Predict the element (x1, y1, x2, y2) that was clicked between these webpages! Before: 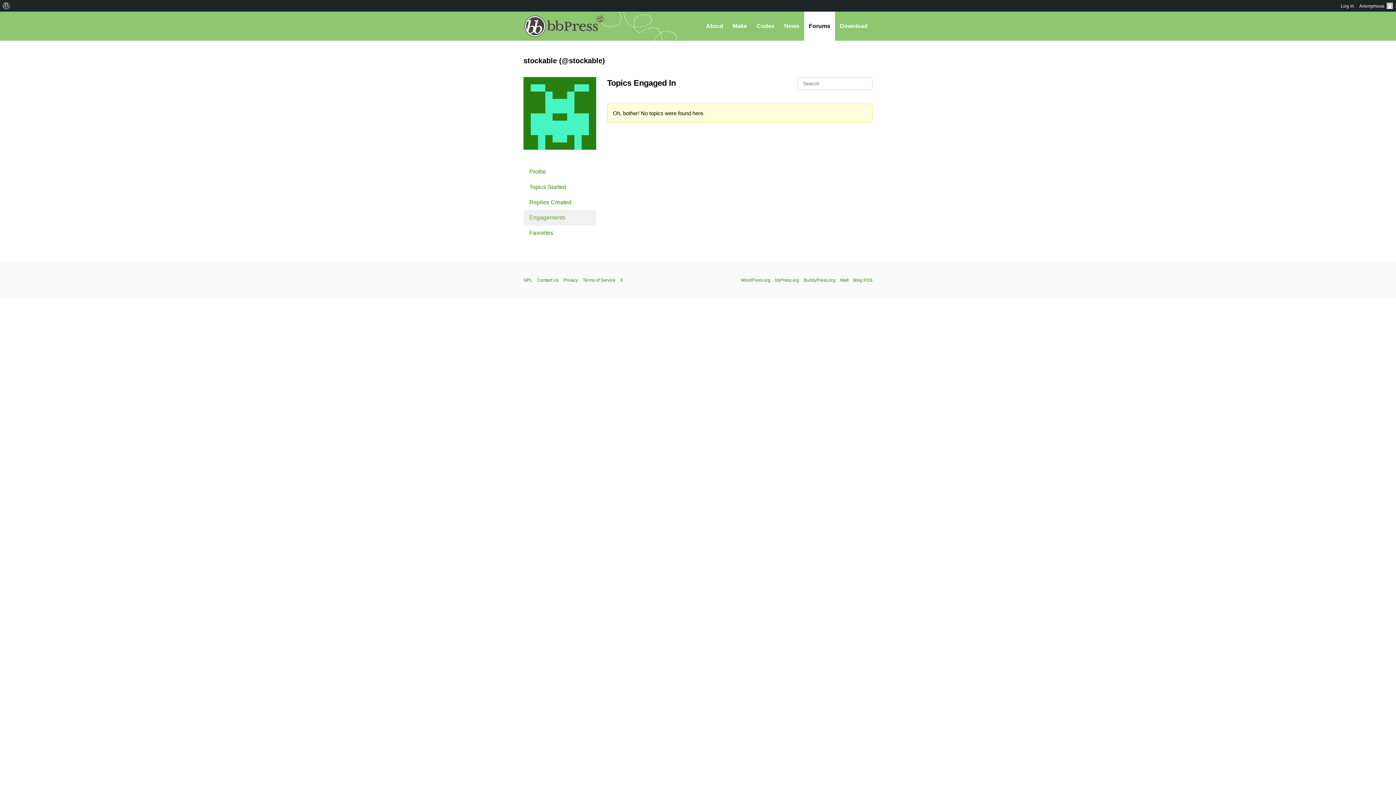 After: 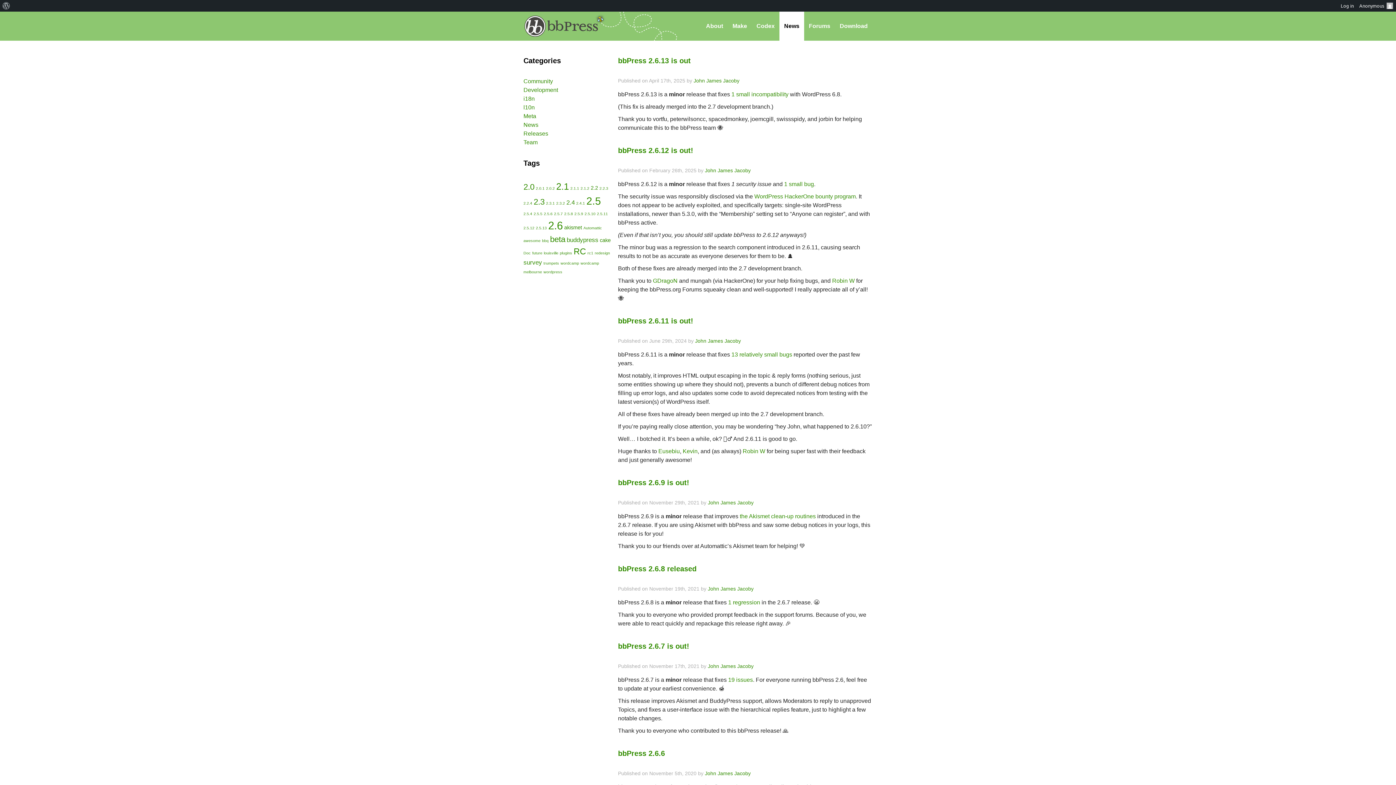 Action: bbox: (779, 11, 804, 40) label: News